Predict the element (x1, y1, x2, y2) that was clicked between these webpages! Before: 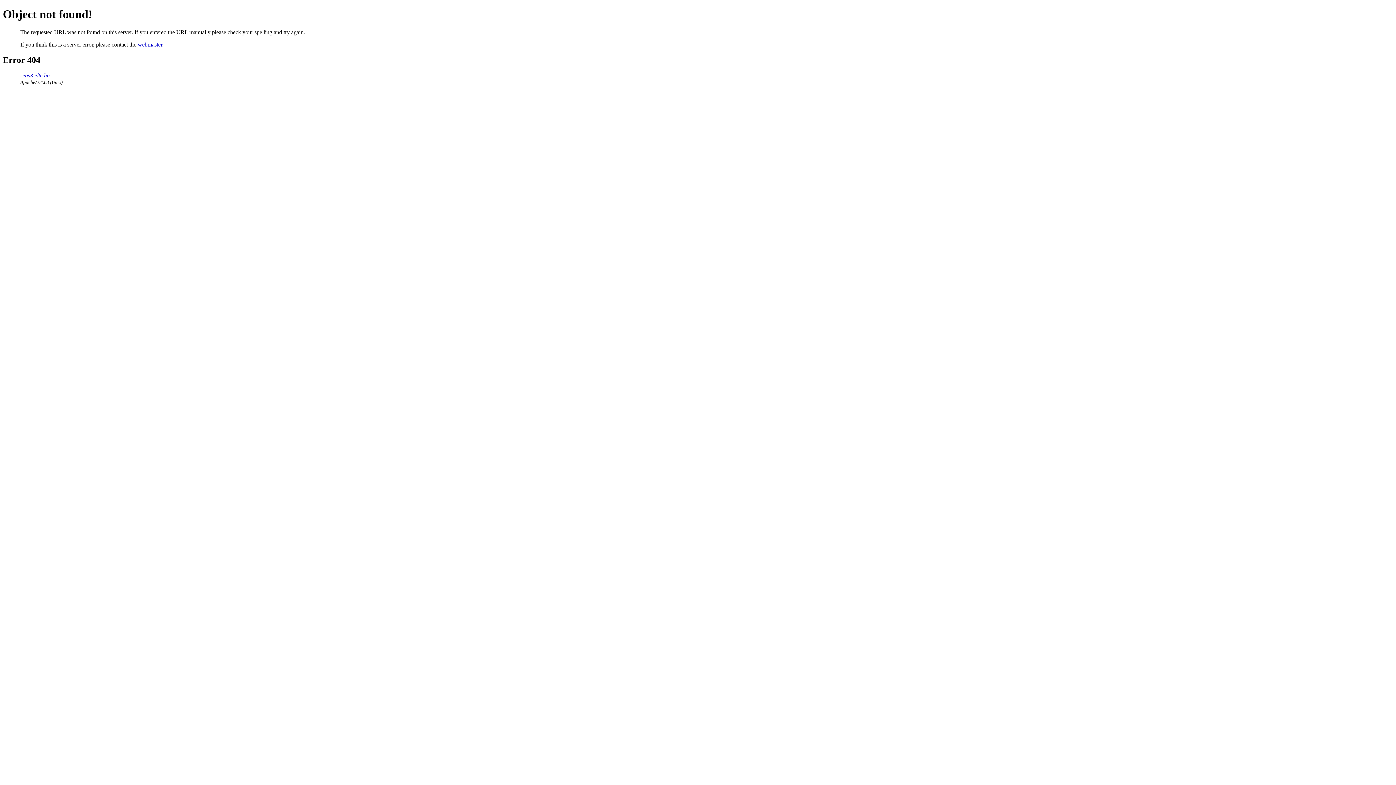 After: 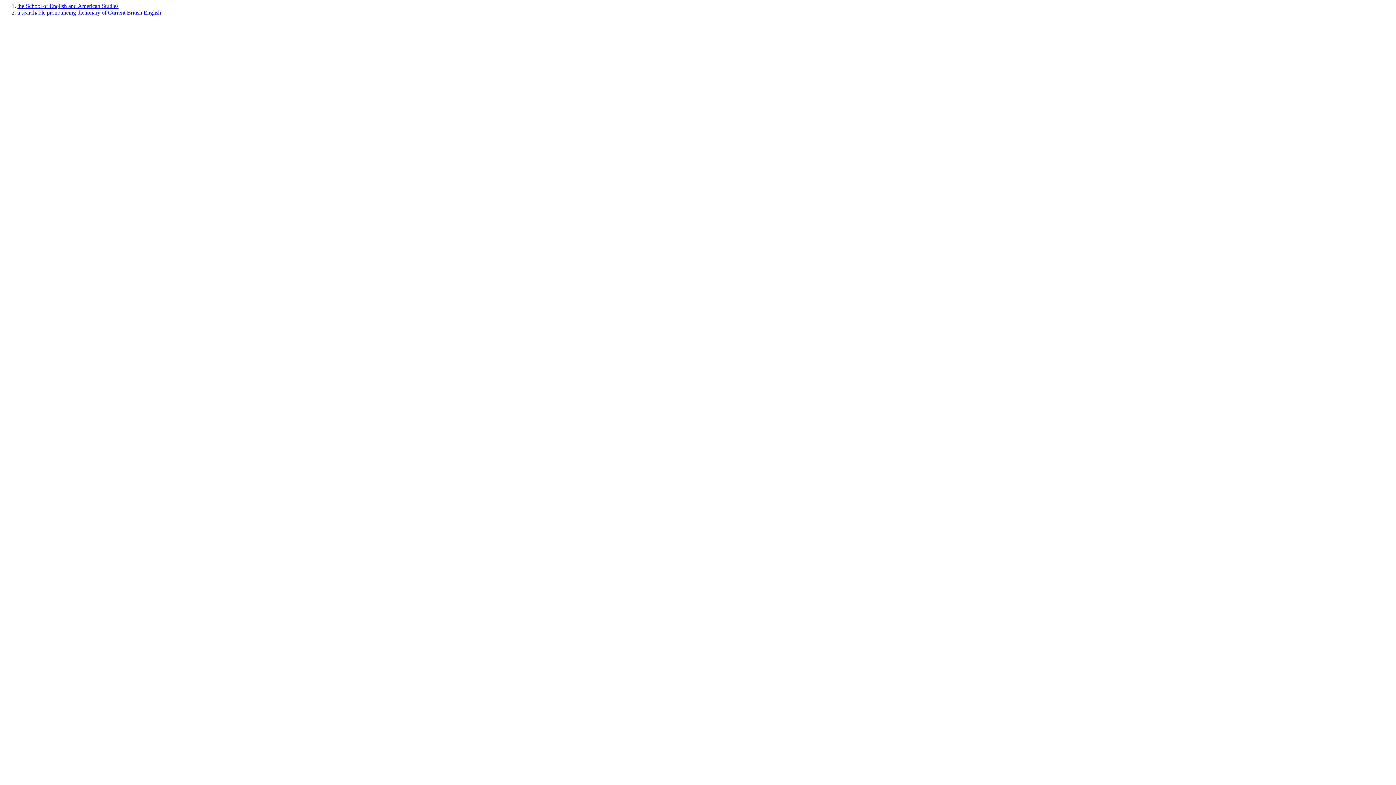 Action: bbox: (20, 72, 49, 78) label: seas3.elte.hu